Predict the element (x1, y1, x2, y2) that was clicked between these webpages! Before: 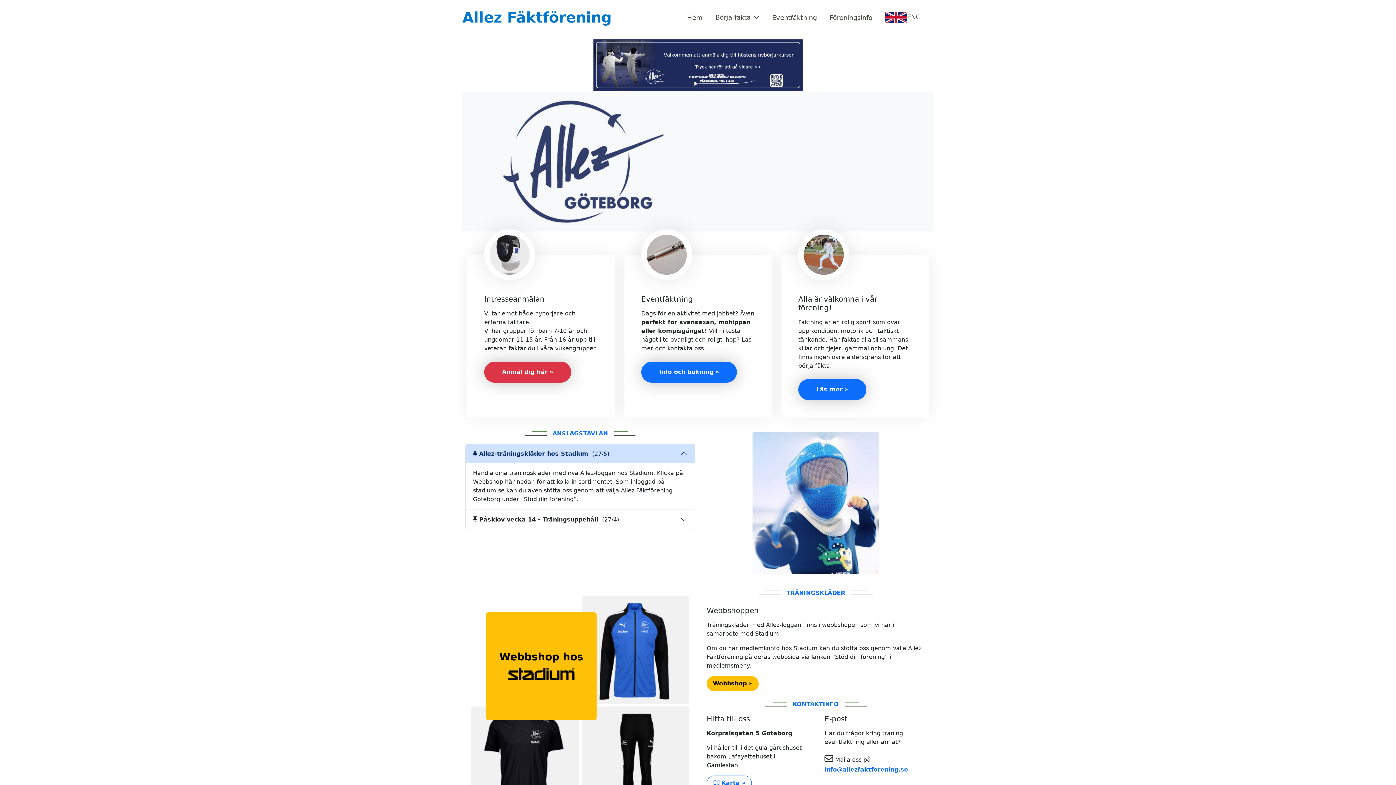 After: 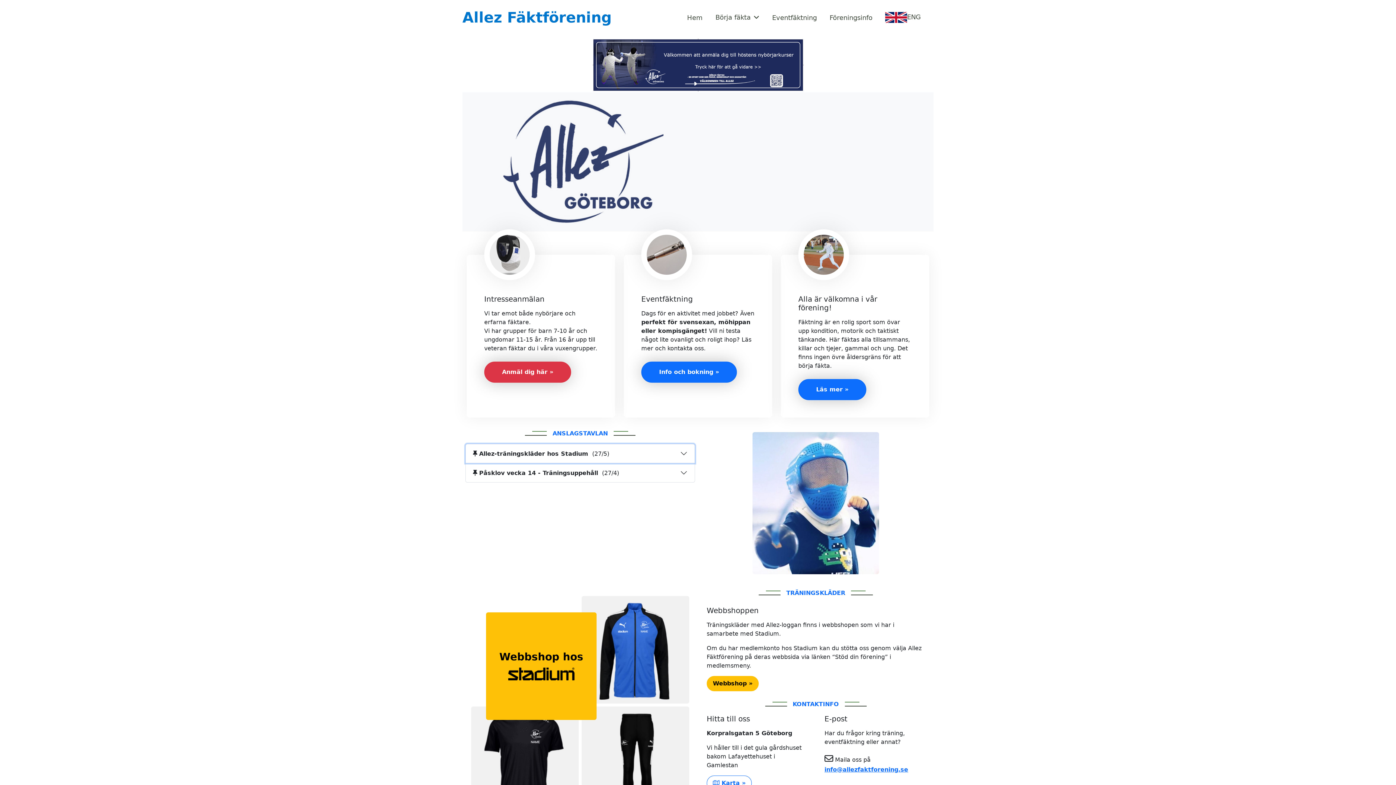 Action: bbox: (465, 444, 694, 463) label:  
Allez-träningskläder hos Stadium 
 (27/5)